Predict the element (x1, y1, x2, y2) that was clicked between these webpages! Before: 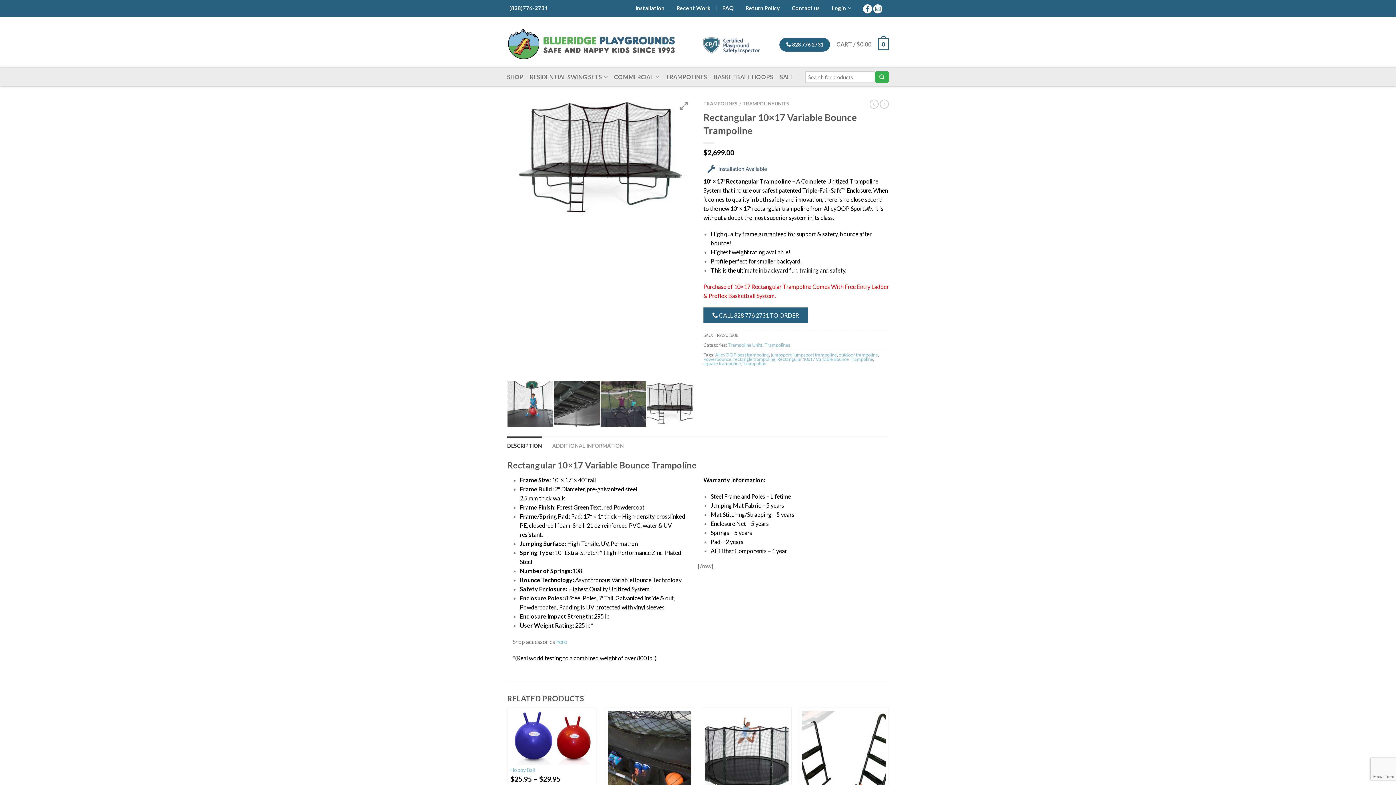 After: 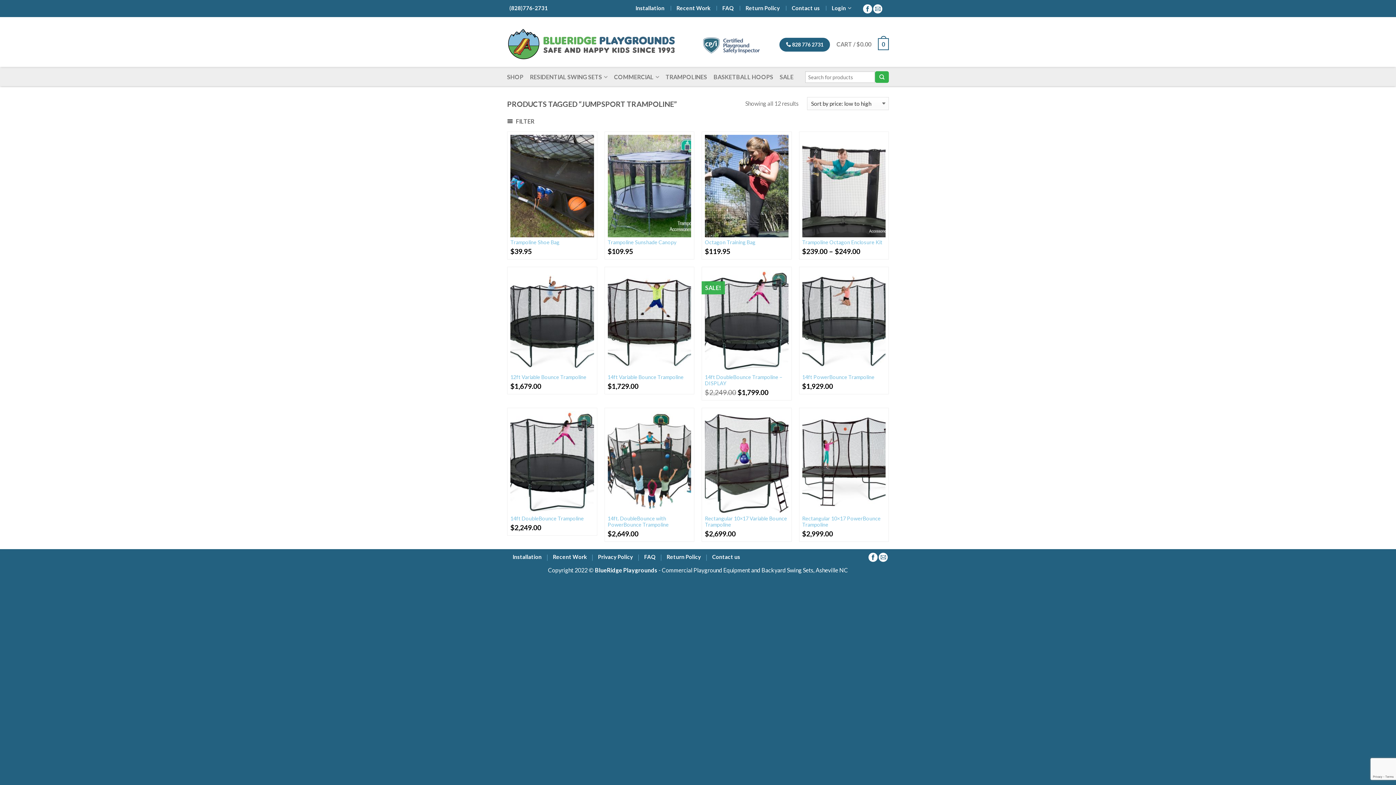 Action: bbox: (793, 351, 837, 357) label: jumpsport trampoline